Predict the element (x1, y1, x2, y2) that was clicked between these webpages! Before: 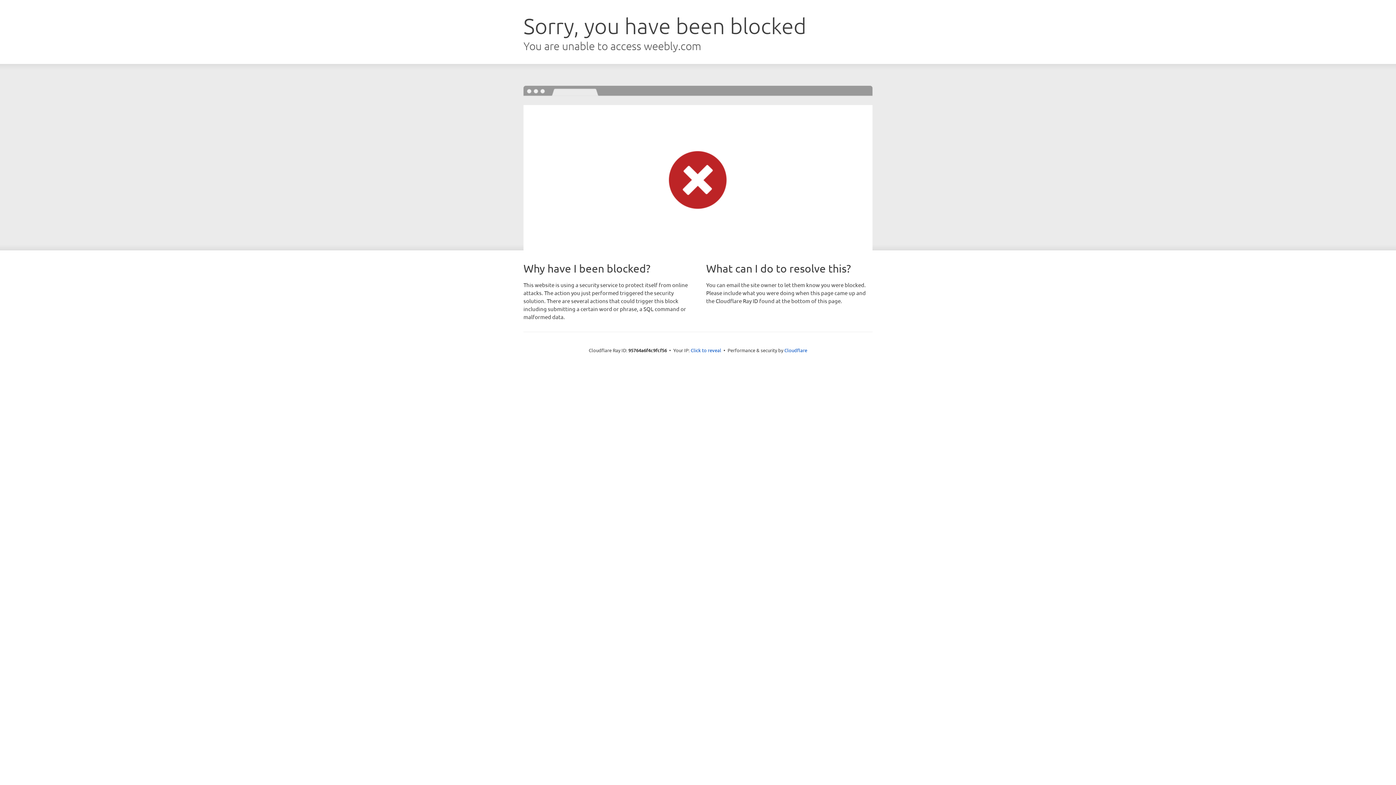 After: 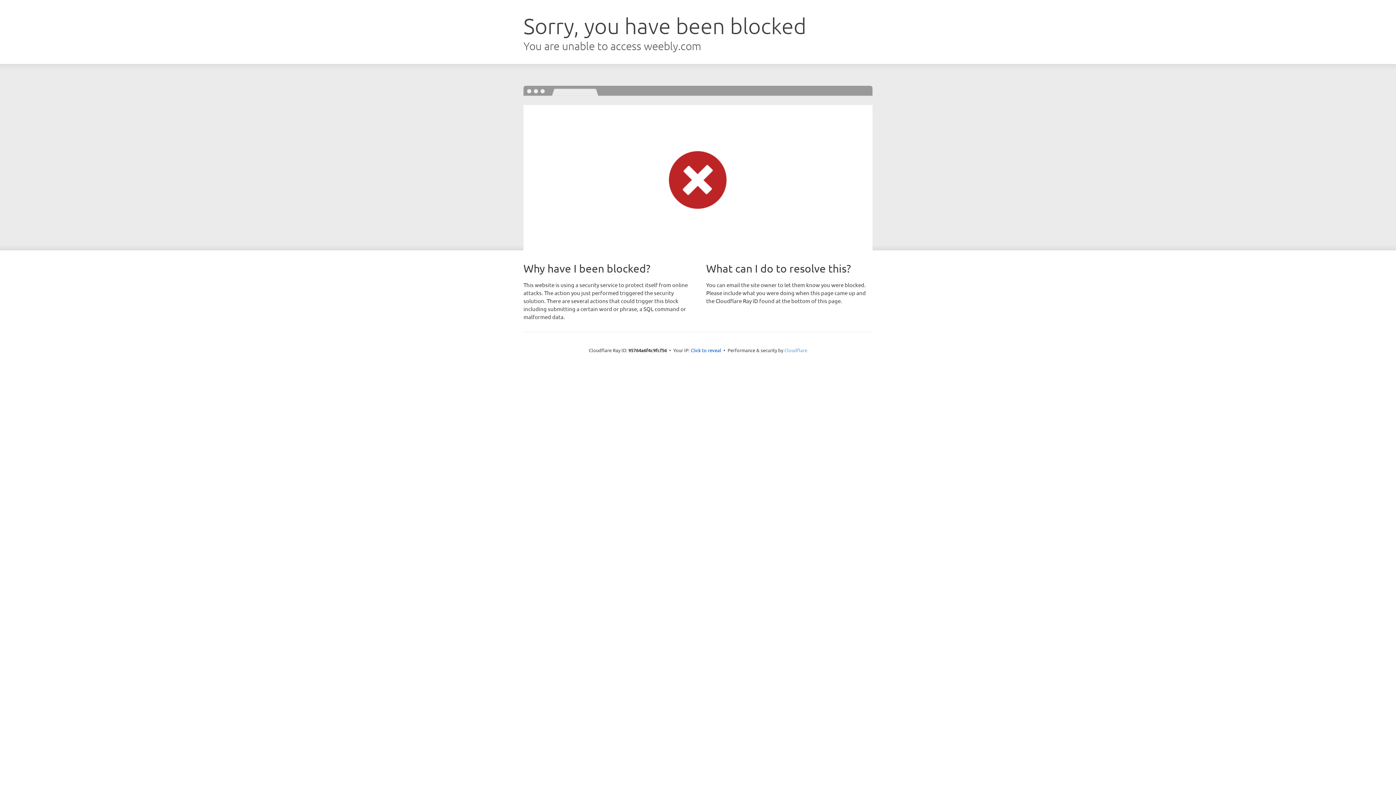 Action: label: Cloudflare bbox: (784, 347, 807, 353)